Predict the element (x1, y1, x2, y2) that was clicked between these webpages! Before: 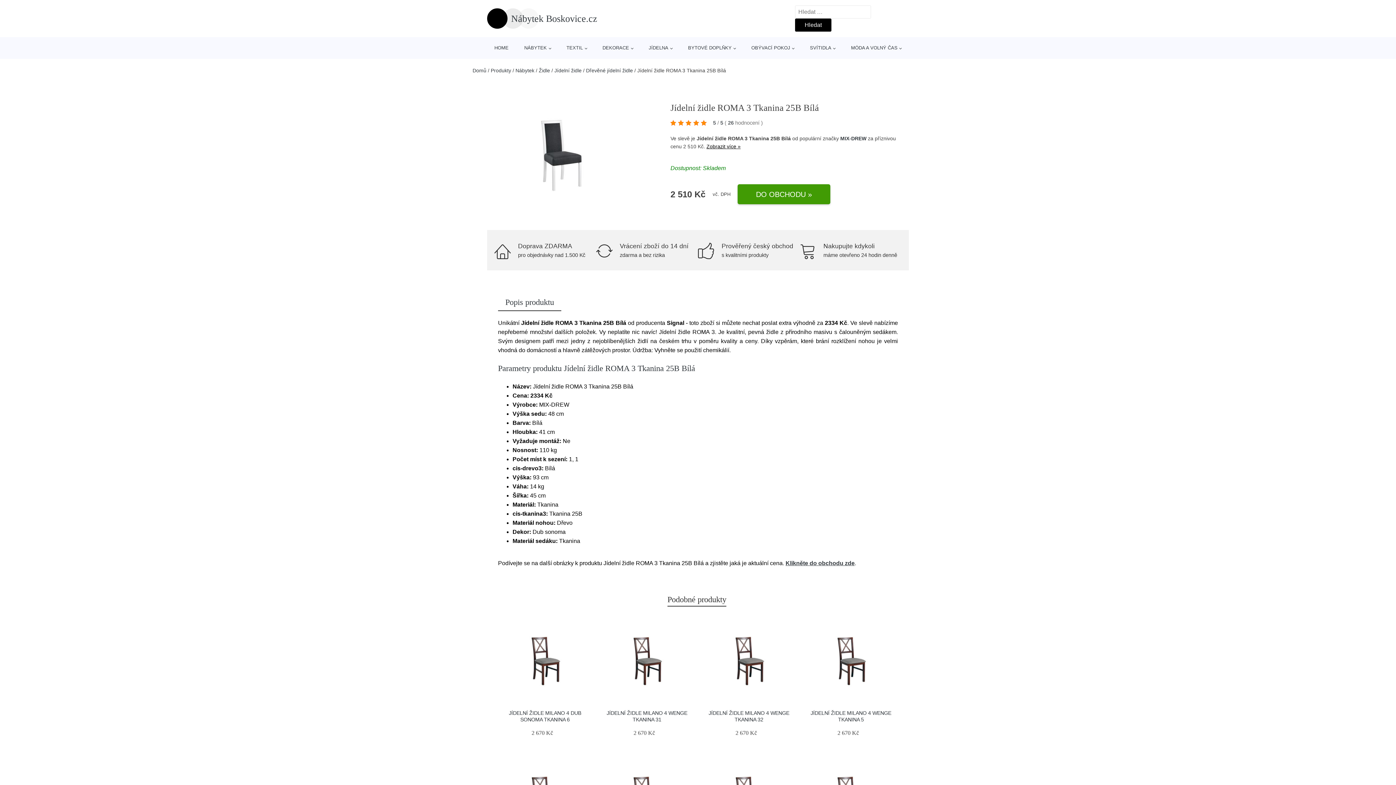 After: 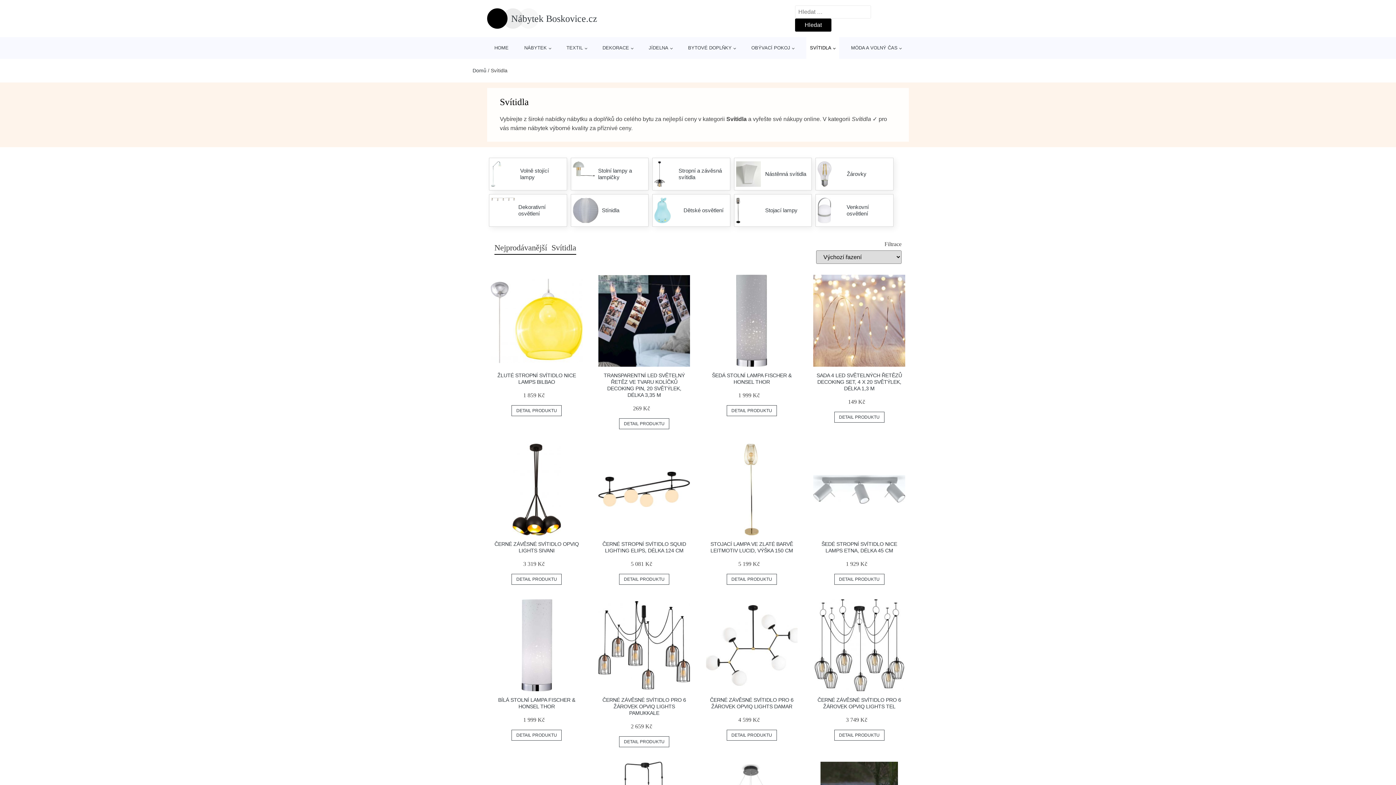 Action: bbox: (806, 37, 839, 58) label: SVÍTIDLA